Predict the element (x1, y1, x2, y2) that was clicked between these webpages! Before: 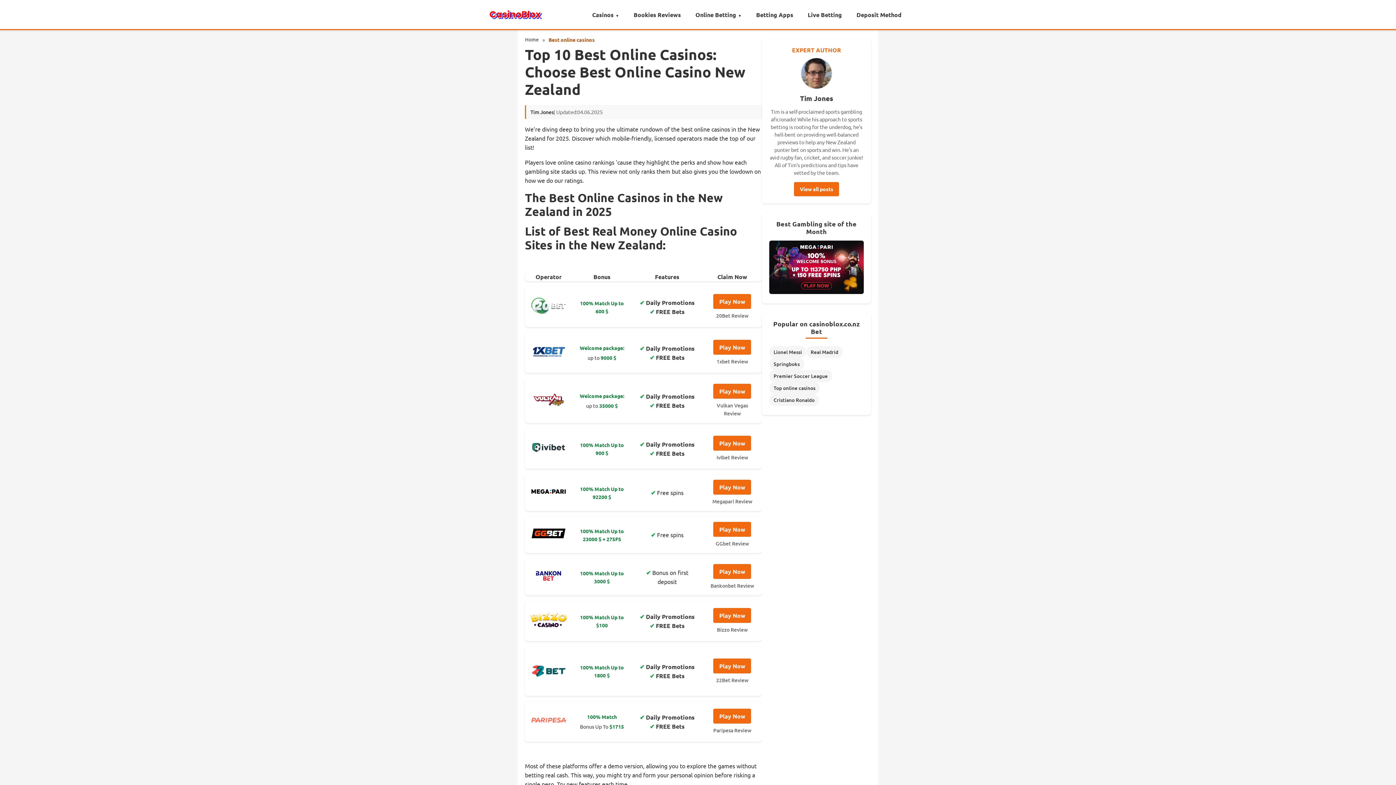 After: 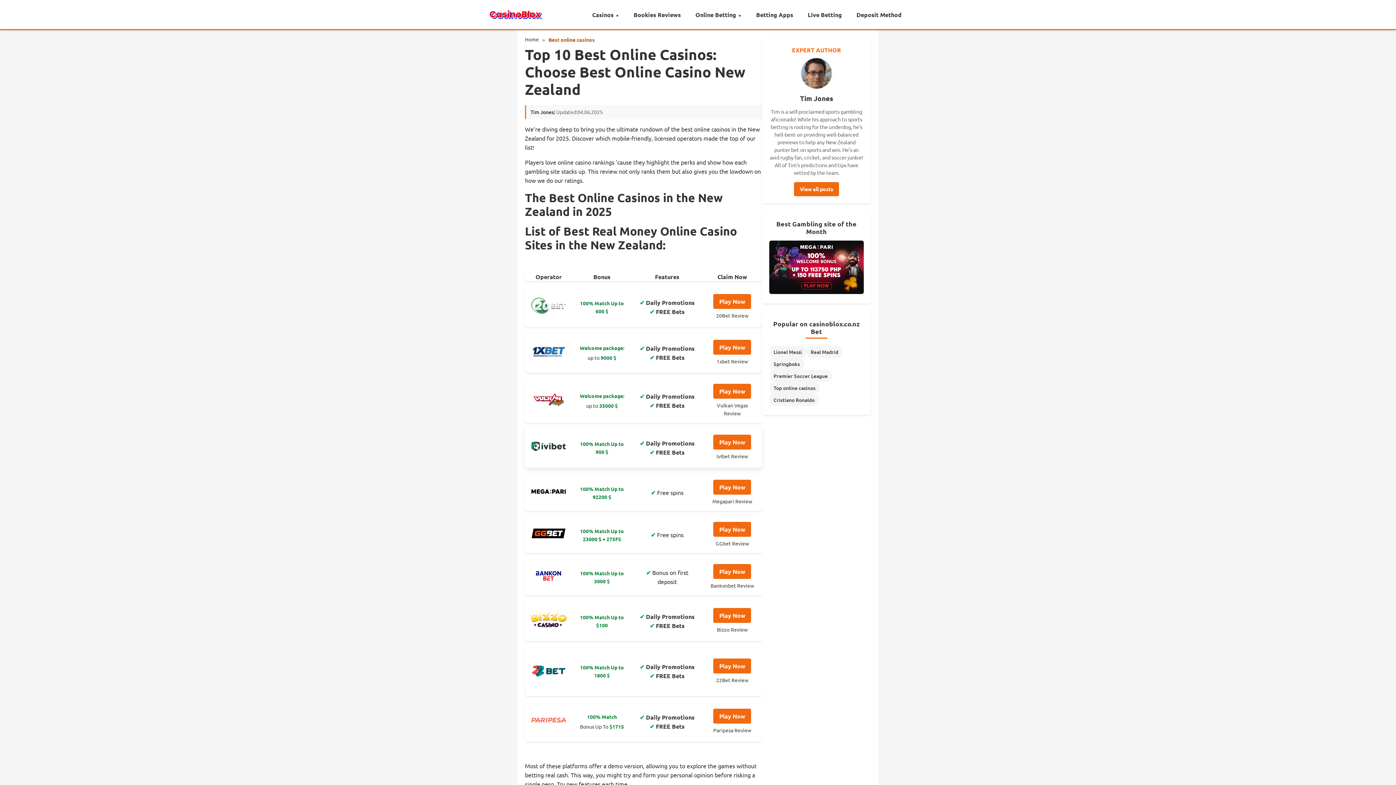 Action: bbox: (530, 434, 566, 463)